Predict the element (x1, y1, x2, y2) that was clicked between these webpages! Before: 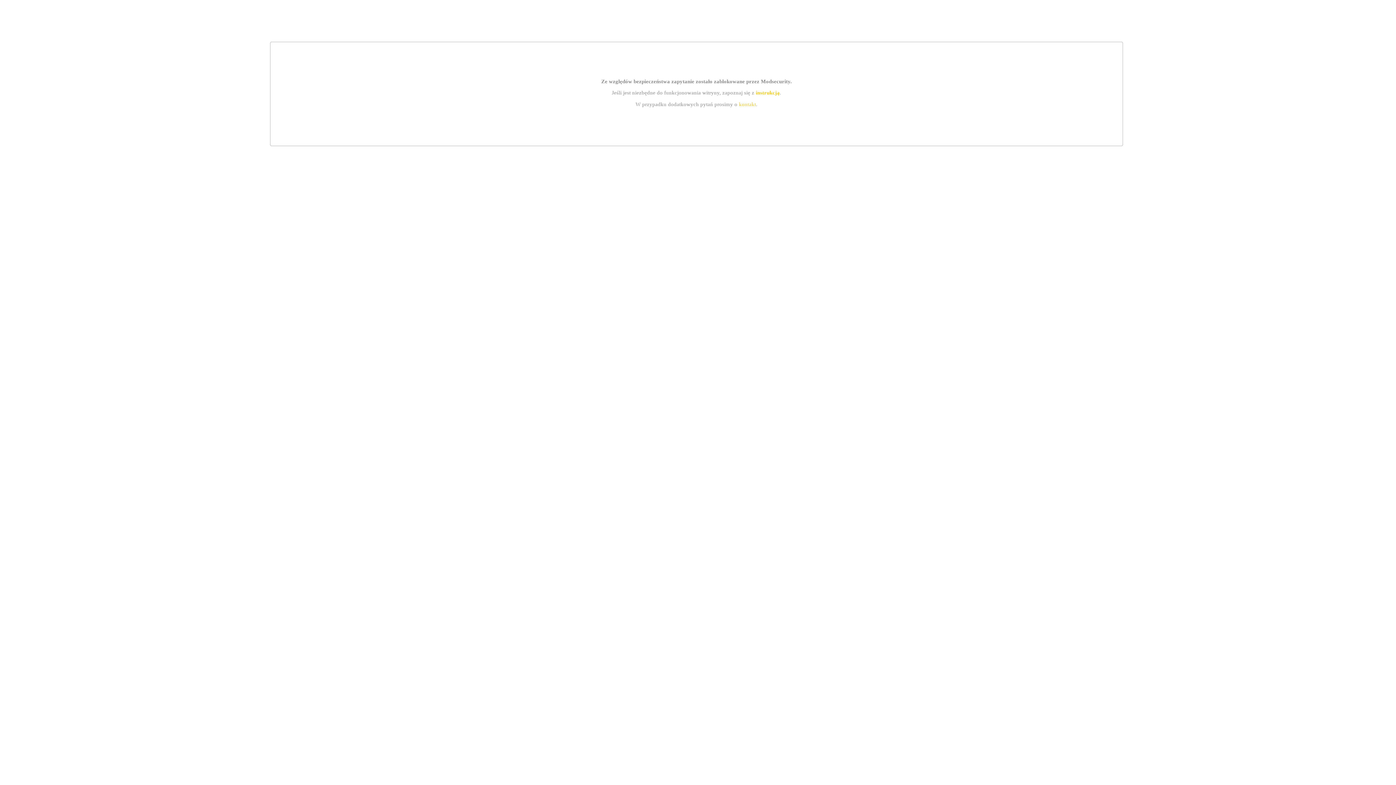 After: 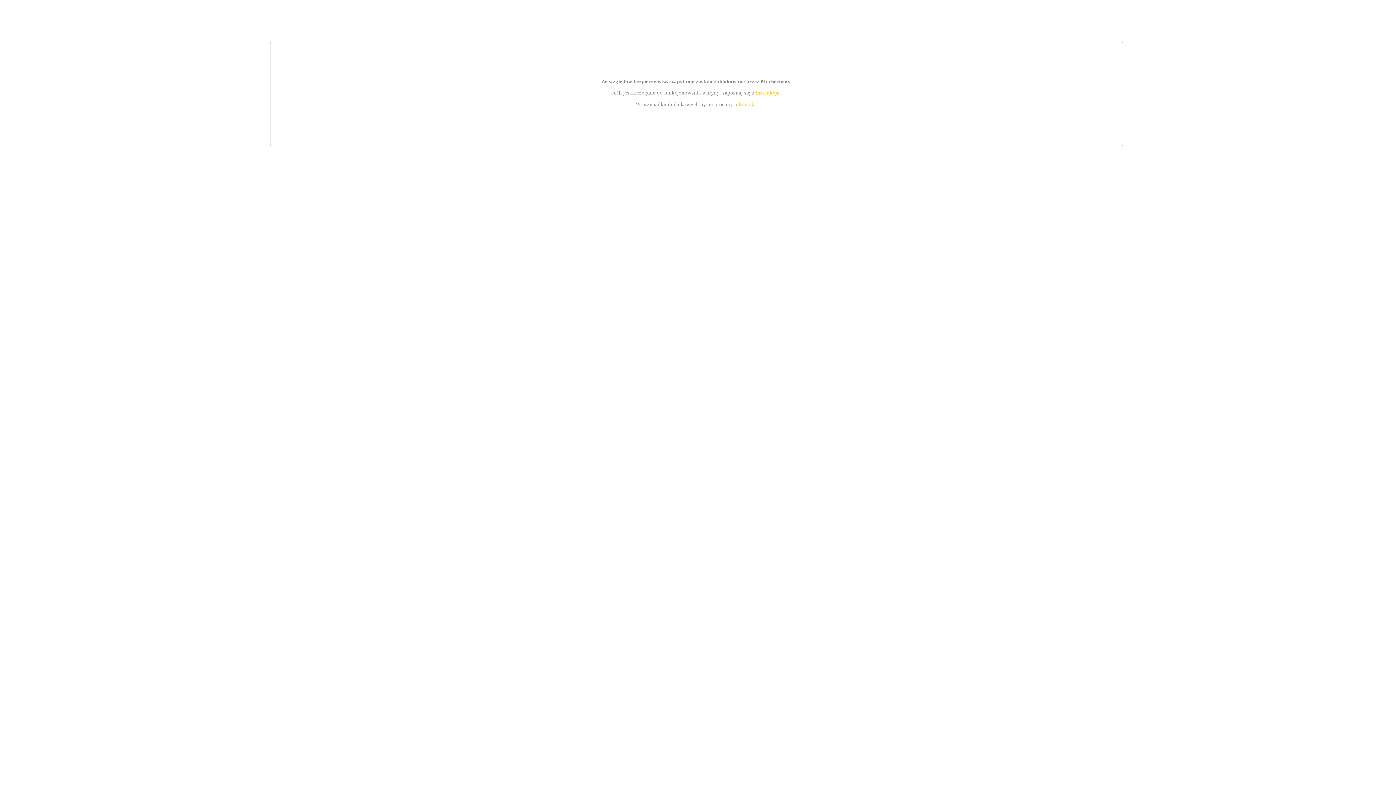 Action: bbox: (739, 101, 756, 107) label: kontakt